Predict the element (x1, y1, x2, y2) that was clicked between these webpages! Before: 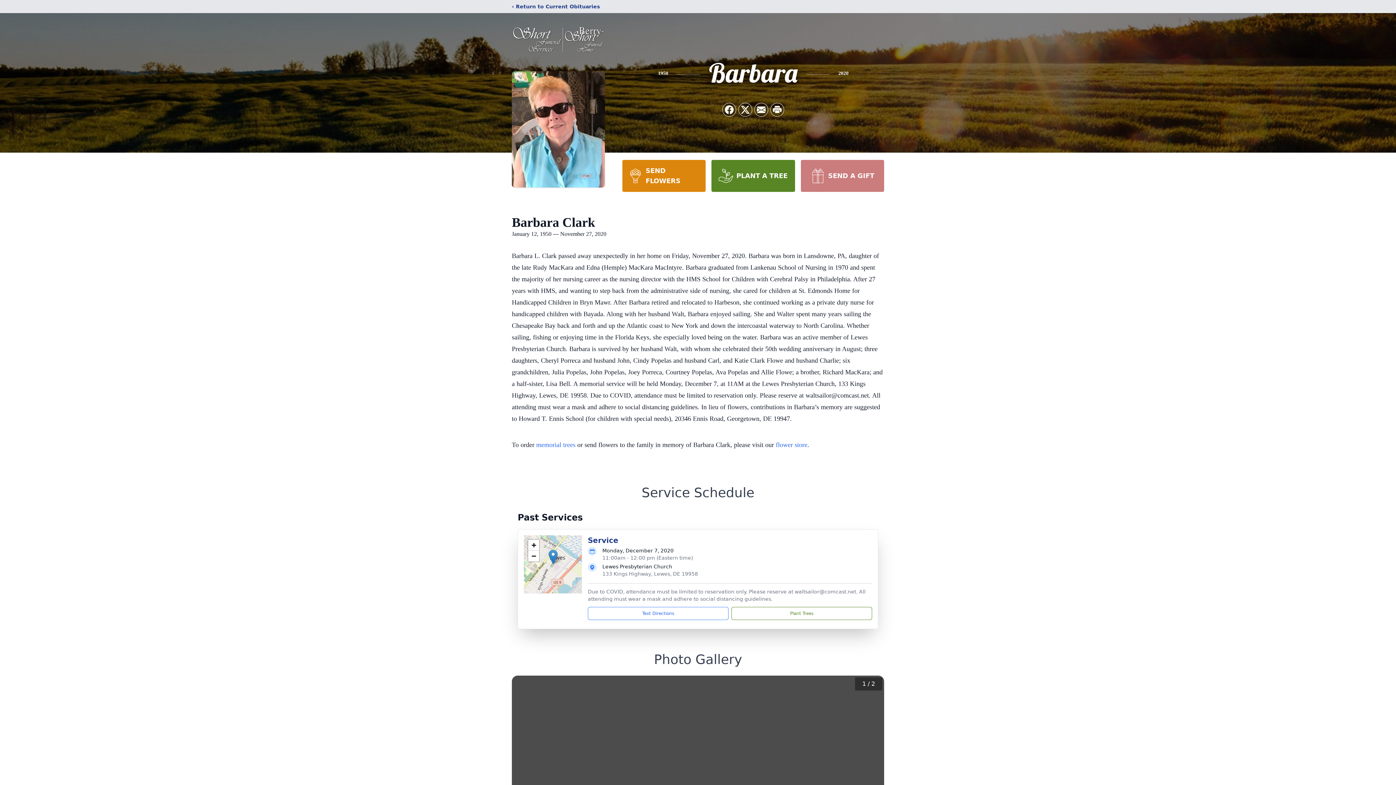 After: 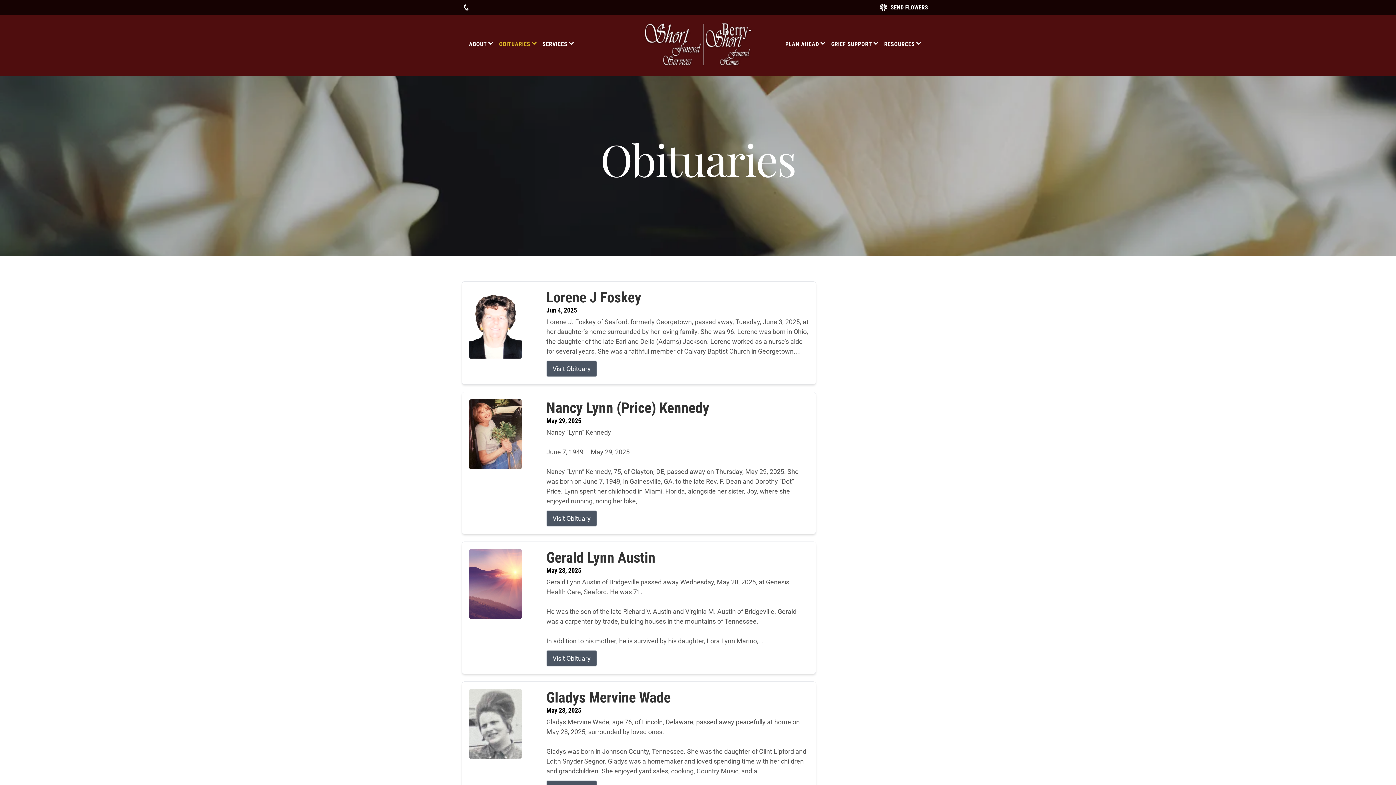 Action: bbox: (512, 2, 600, 10) label: ‹ Return to Current Obituaries